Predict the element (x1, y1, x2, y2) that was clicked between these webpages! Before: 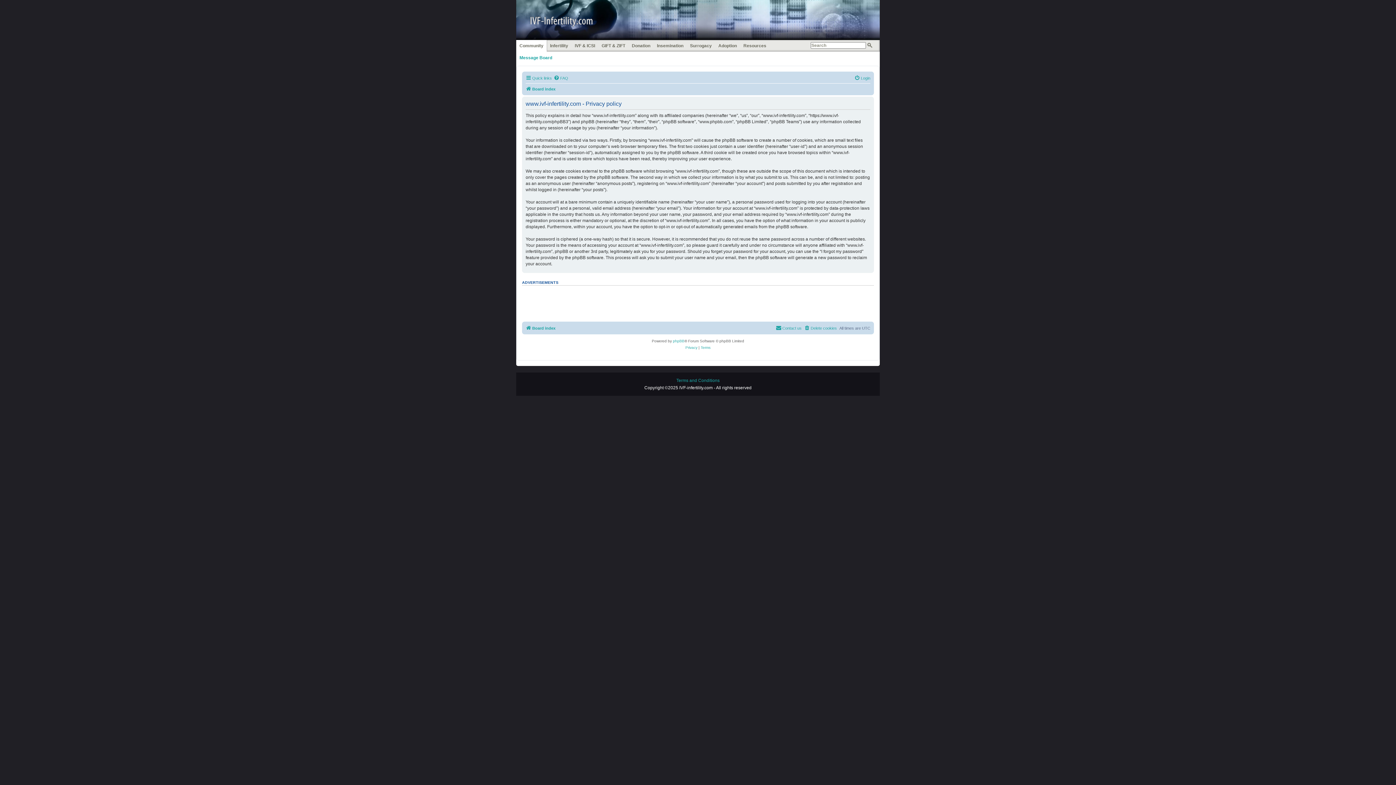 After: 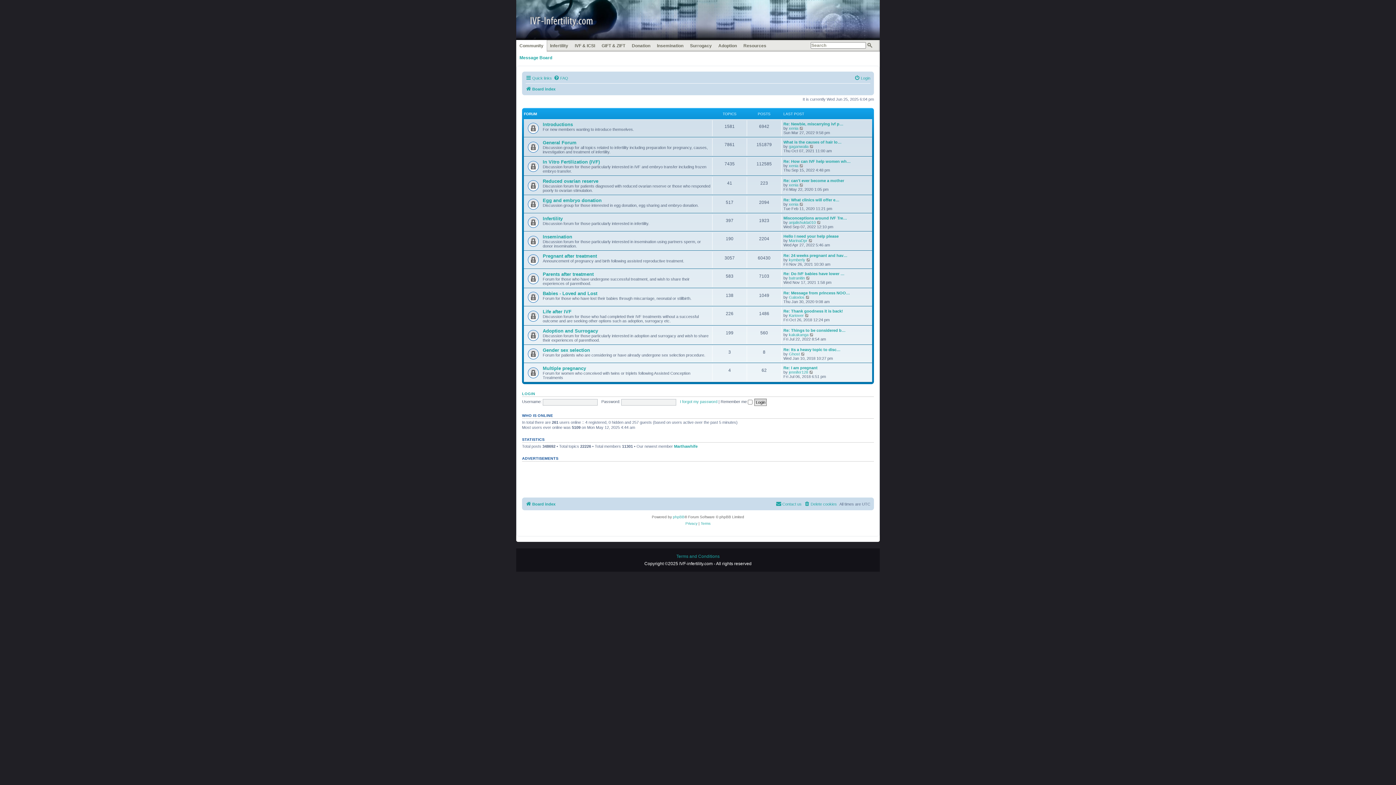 Action: bbox: (516, 53, 555, 62) label: Message Board